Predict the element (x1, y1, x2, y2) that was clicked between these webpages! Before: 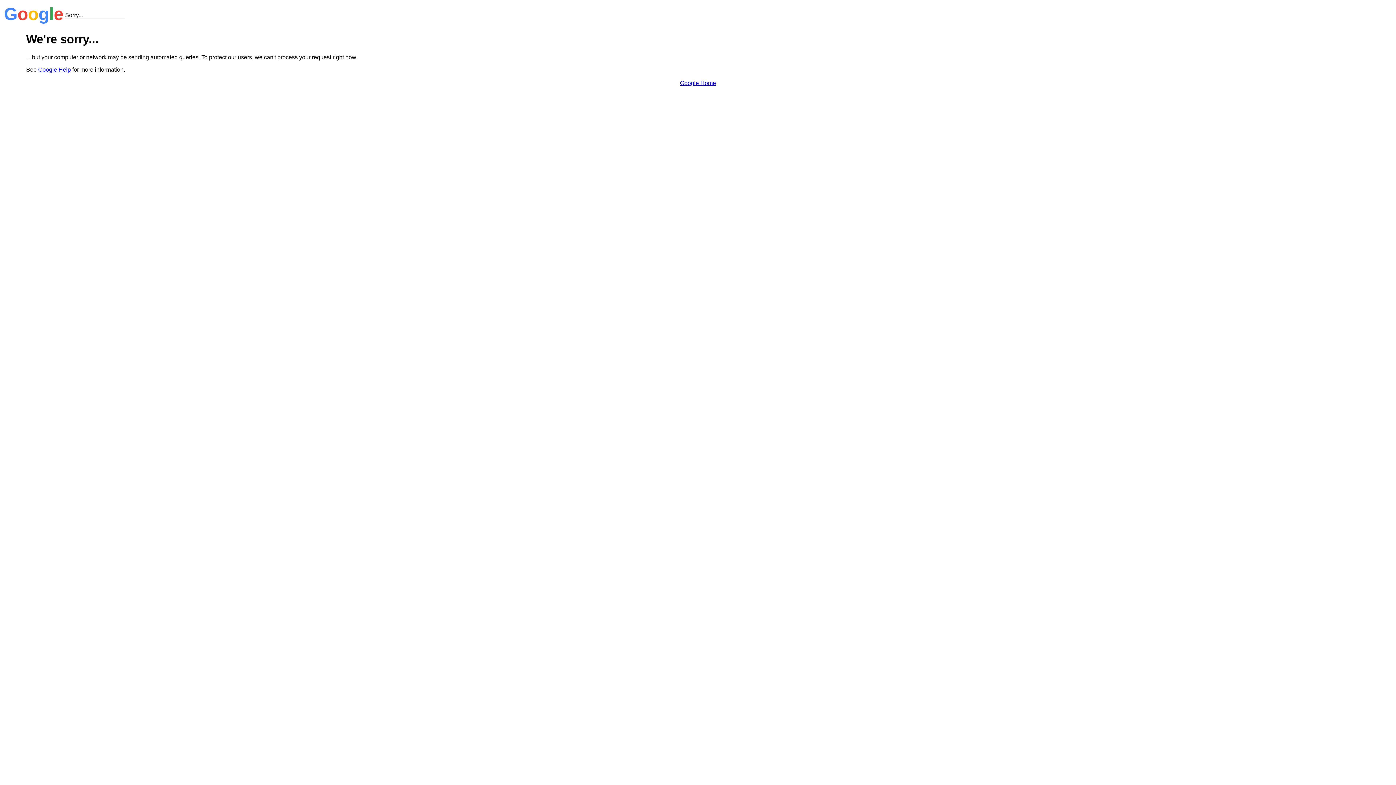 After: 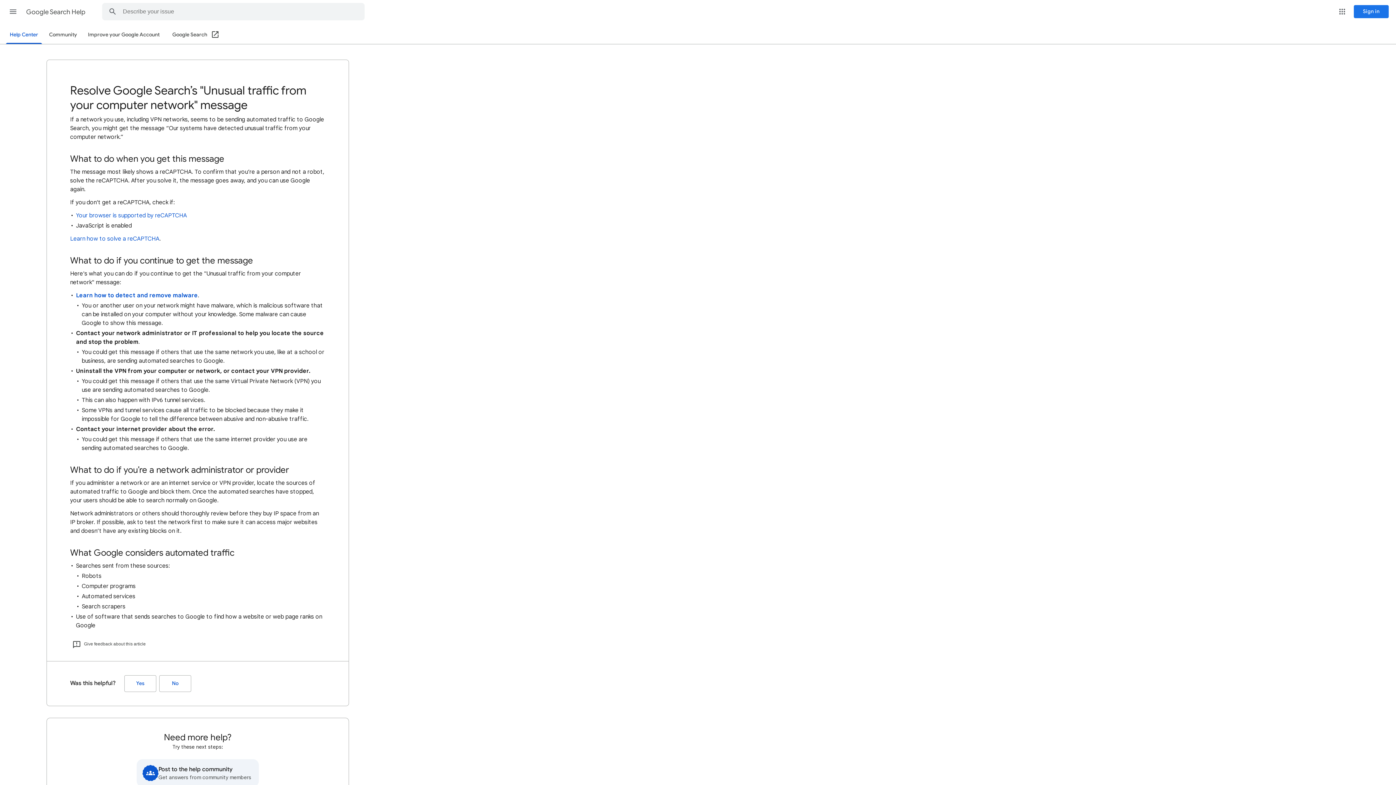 Action: bbox: (38, 66, 70, 72) label: Google Help